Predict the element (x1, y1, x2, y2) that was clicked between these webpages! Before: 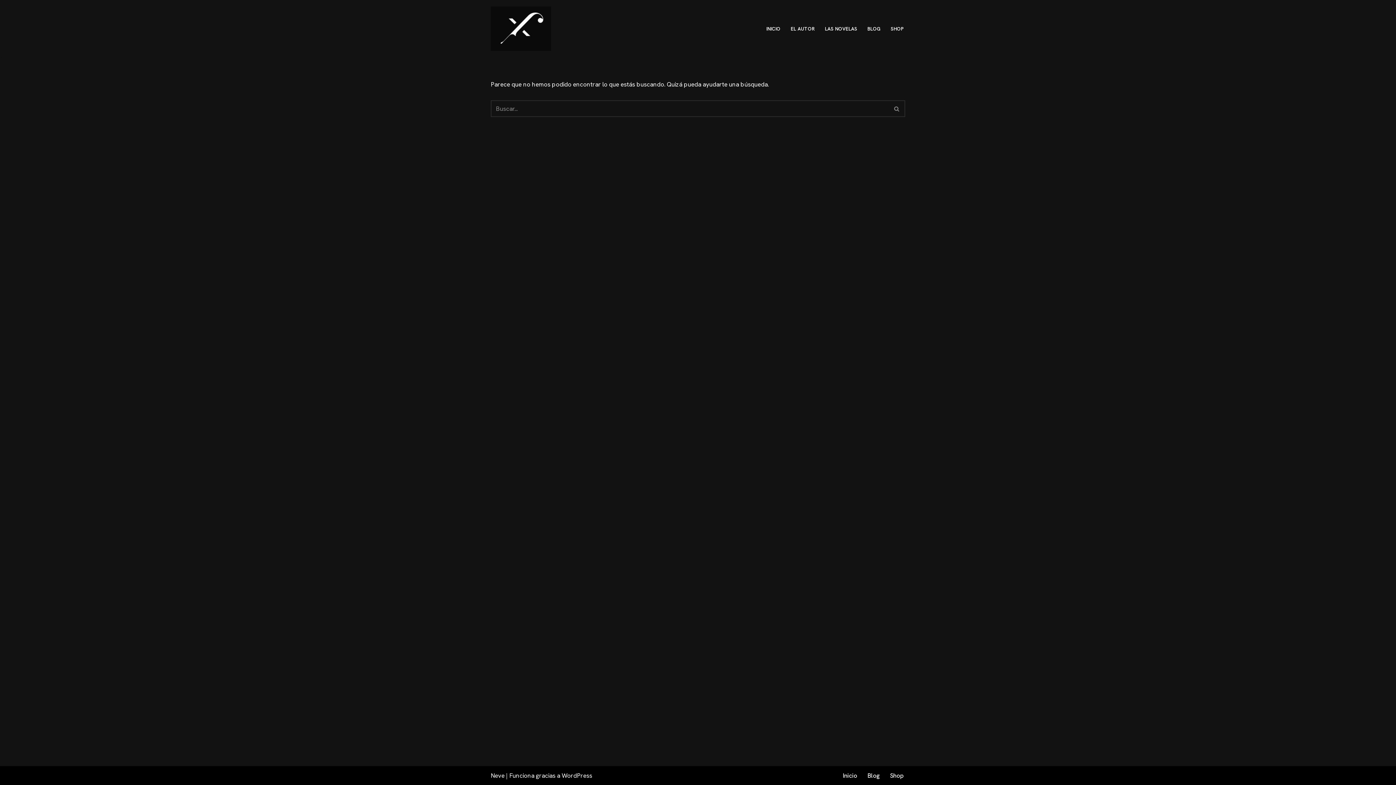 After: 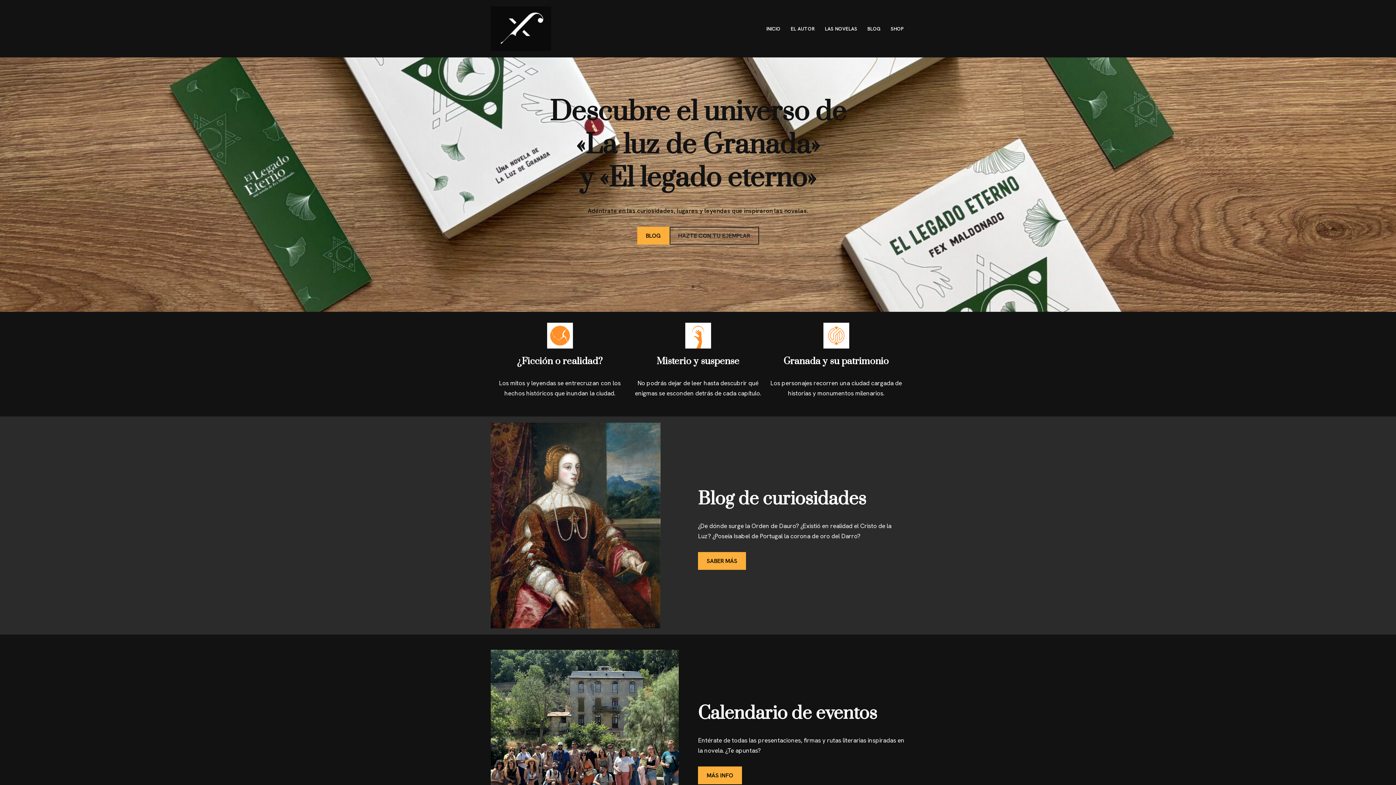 Action: label: Fex Maldonado La web donde descubrir "La luz de Granada" bbox: (490, 6, 551, 50)